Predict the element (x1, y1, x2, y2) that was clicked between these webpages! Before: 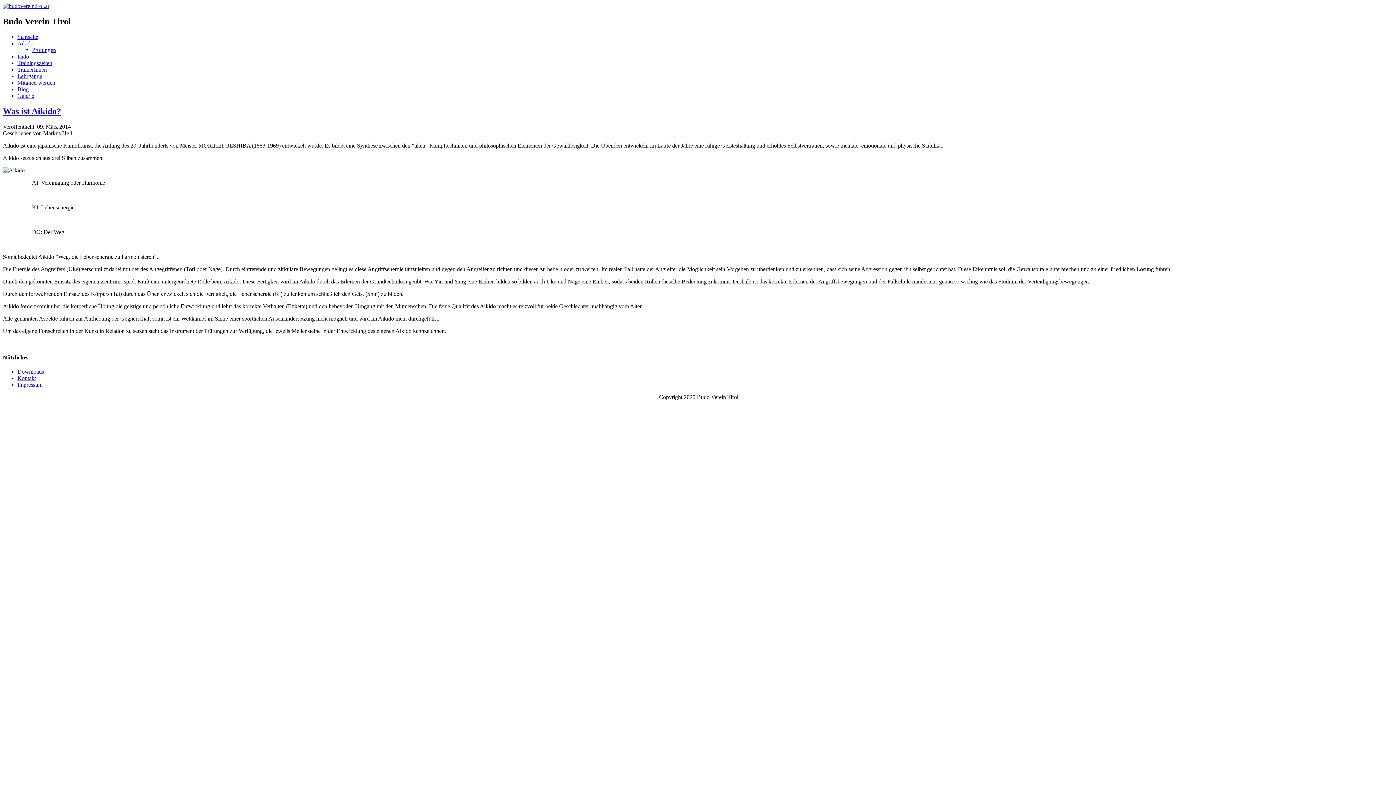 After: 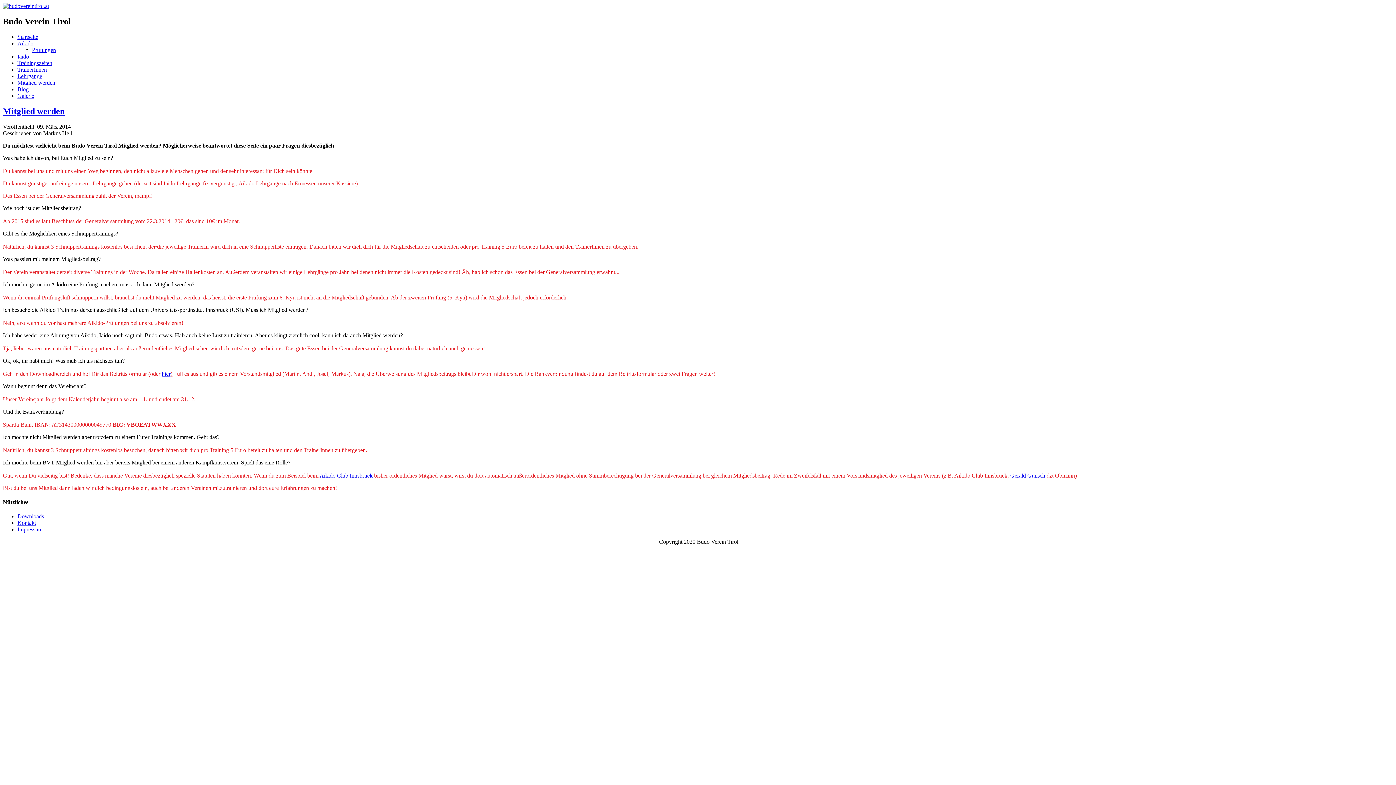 Action: label: Mitglied werden bbox: (17, 79, 55, 85)